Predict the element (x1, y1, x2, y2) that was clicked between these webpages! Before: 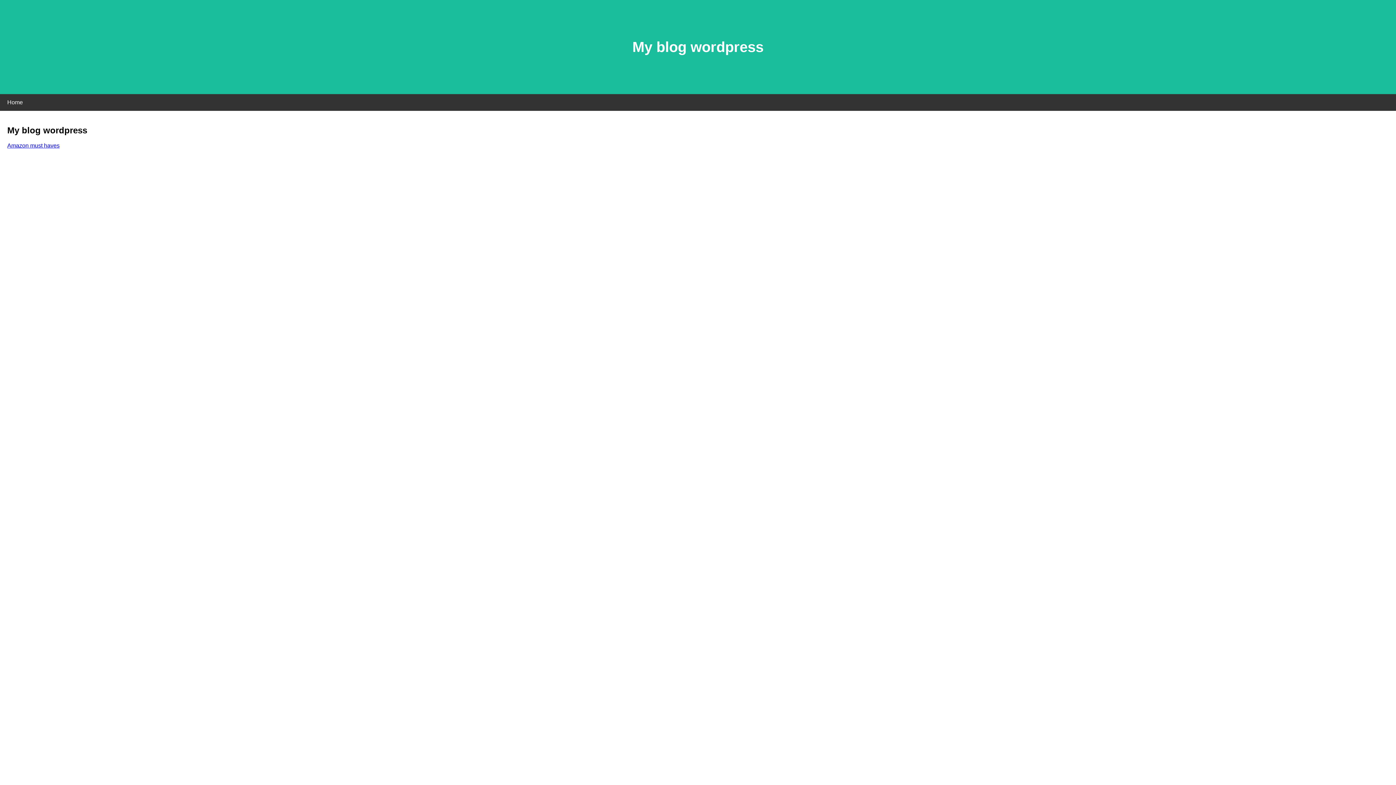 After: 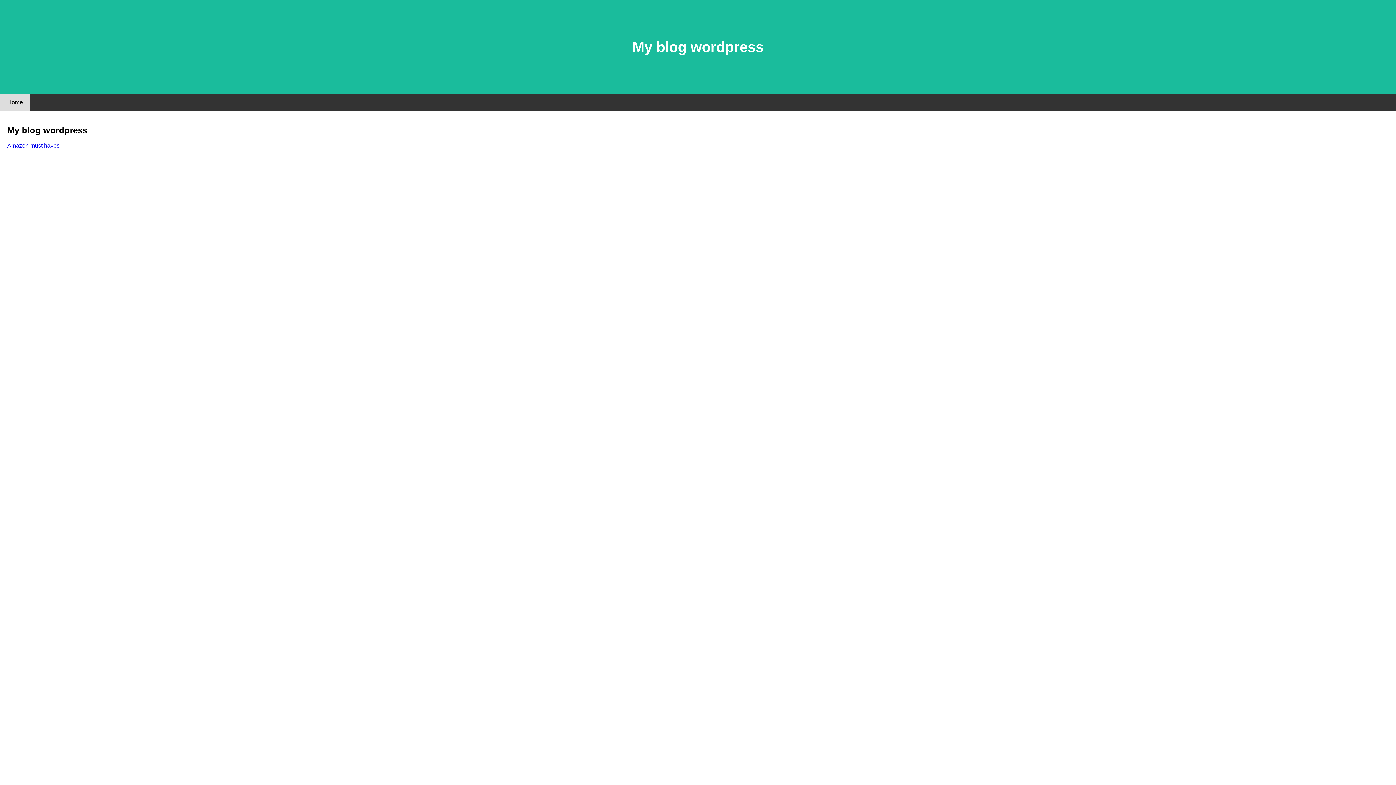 Action: bbox: (0, 94, 30, 110) label: Home